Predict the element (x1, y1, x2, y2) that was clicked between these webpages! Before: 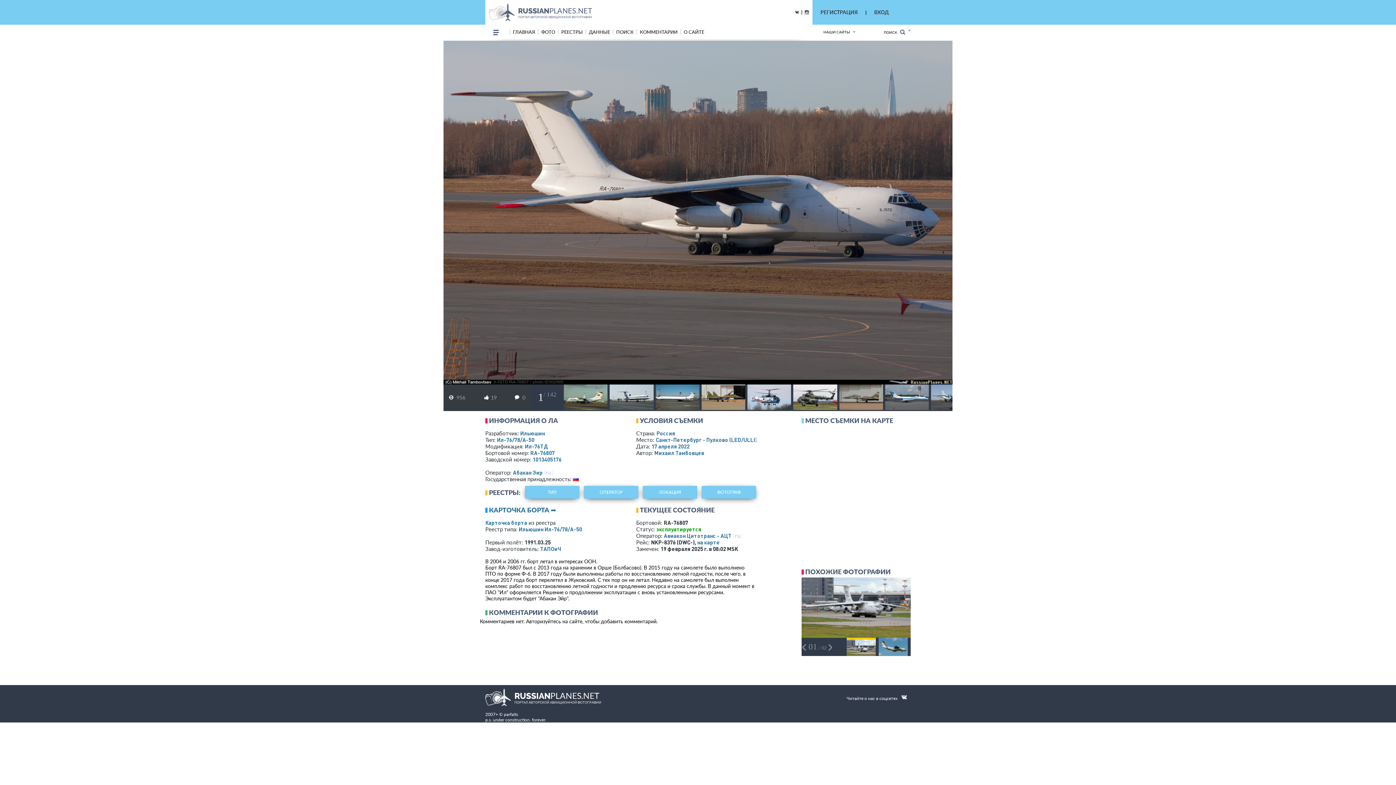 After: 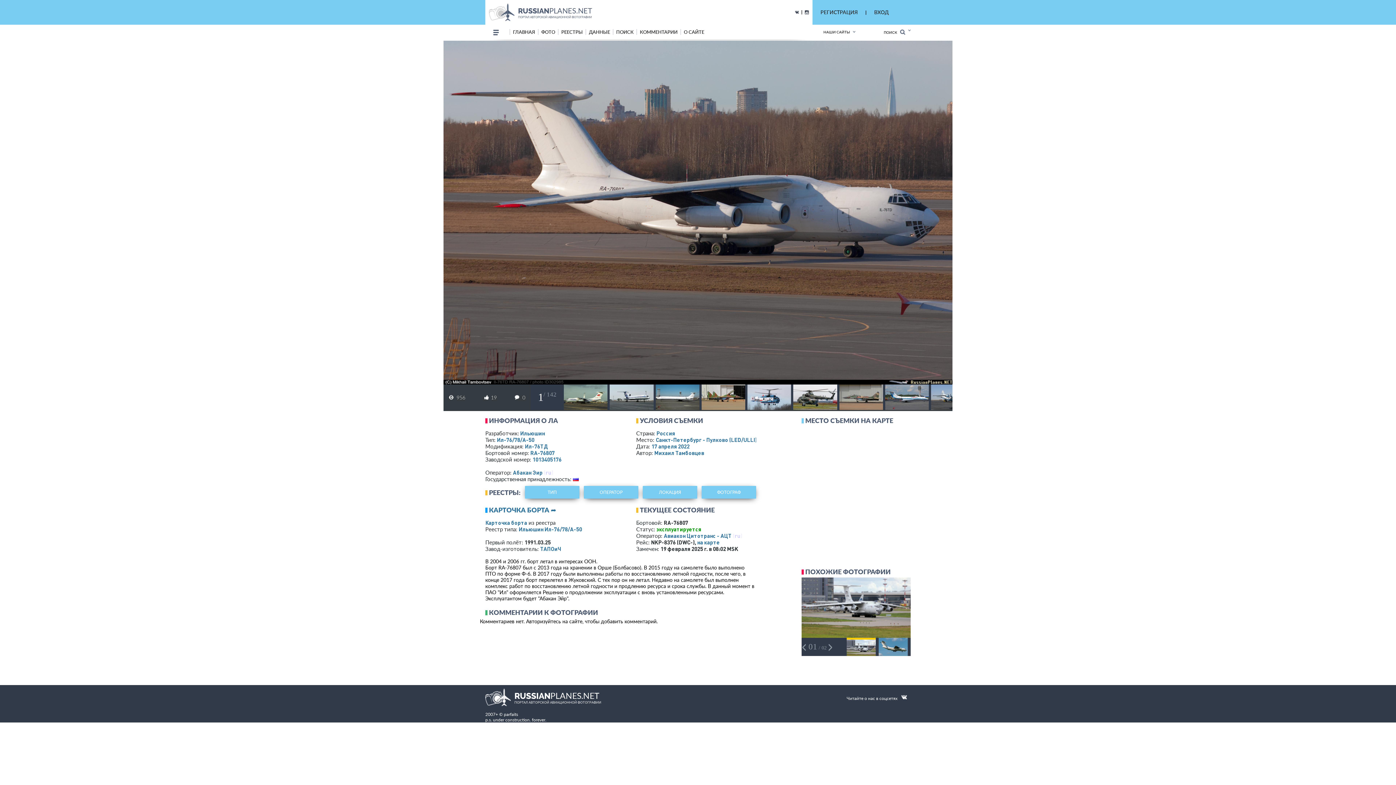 Action: label: на карте bbox: (697, 539, 720, 545)